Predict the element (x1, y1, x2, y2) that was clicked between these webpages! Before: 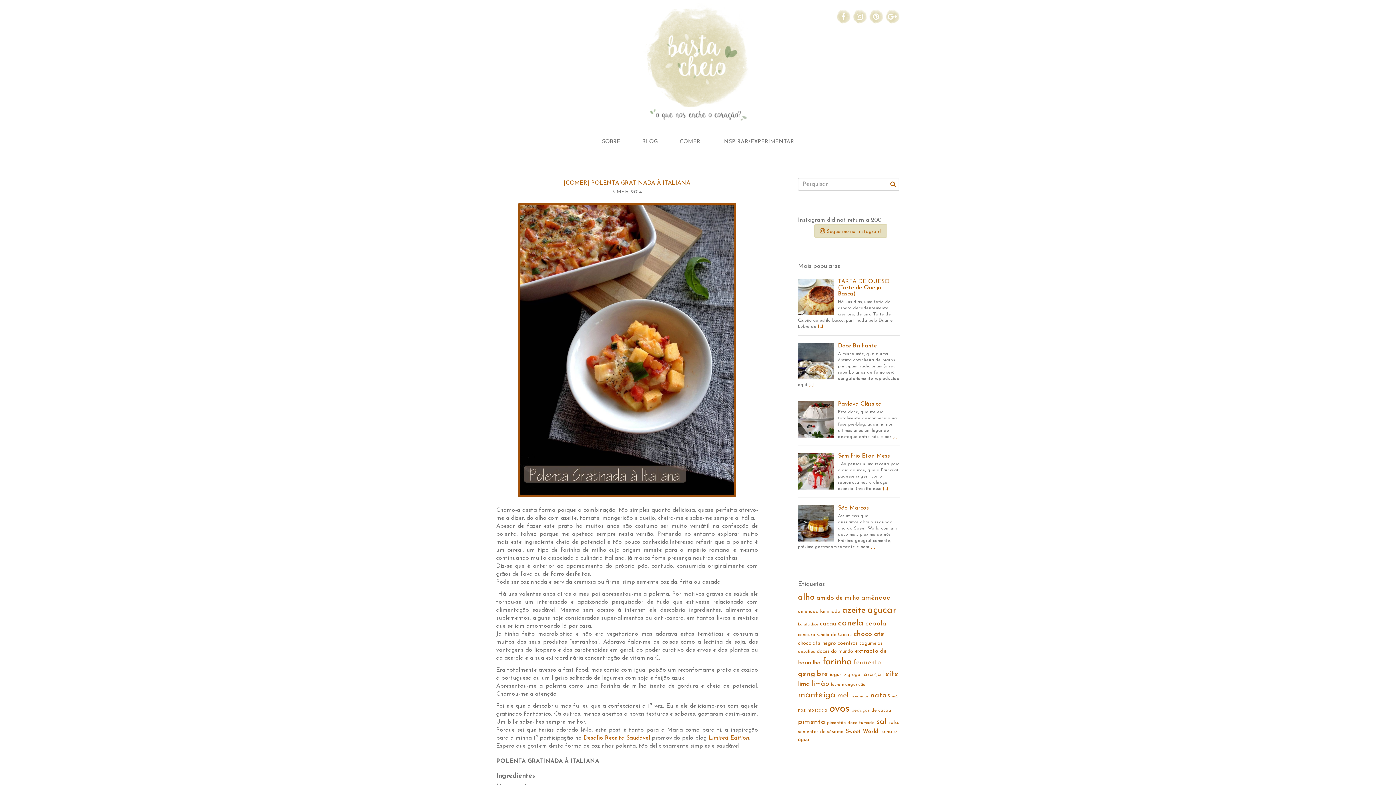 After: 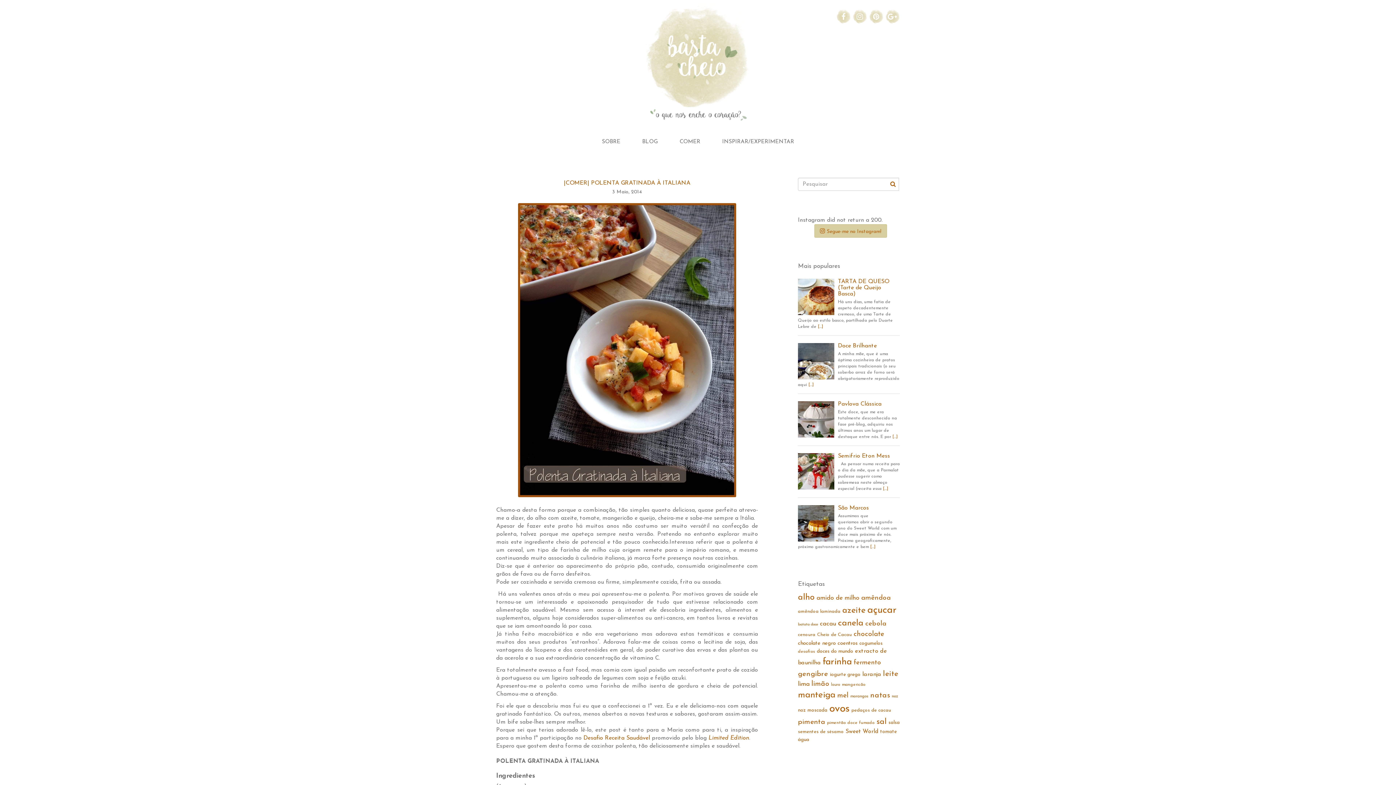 Action: label: Segue-me no Instagram! bbox: (814, 224, 887, 237)